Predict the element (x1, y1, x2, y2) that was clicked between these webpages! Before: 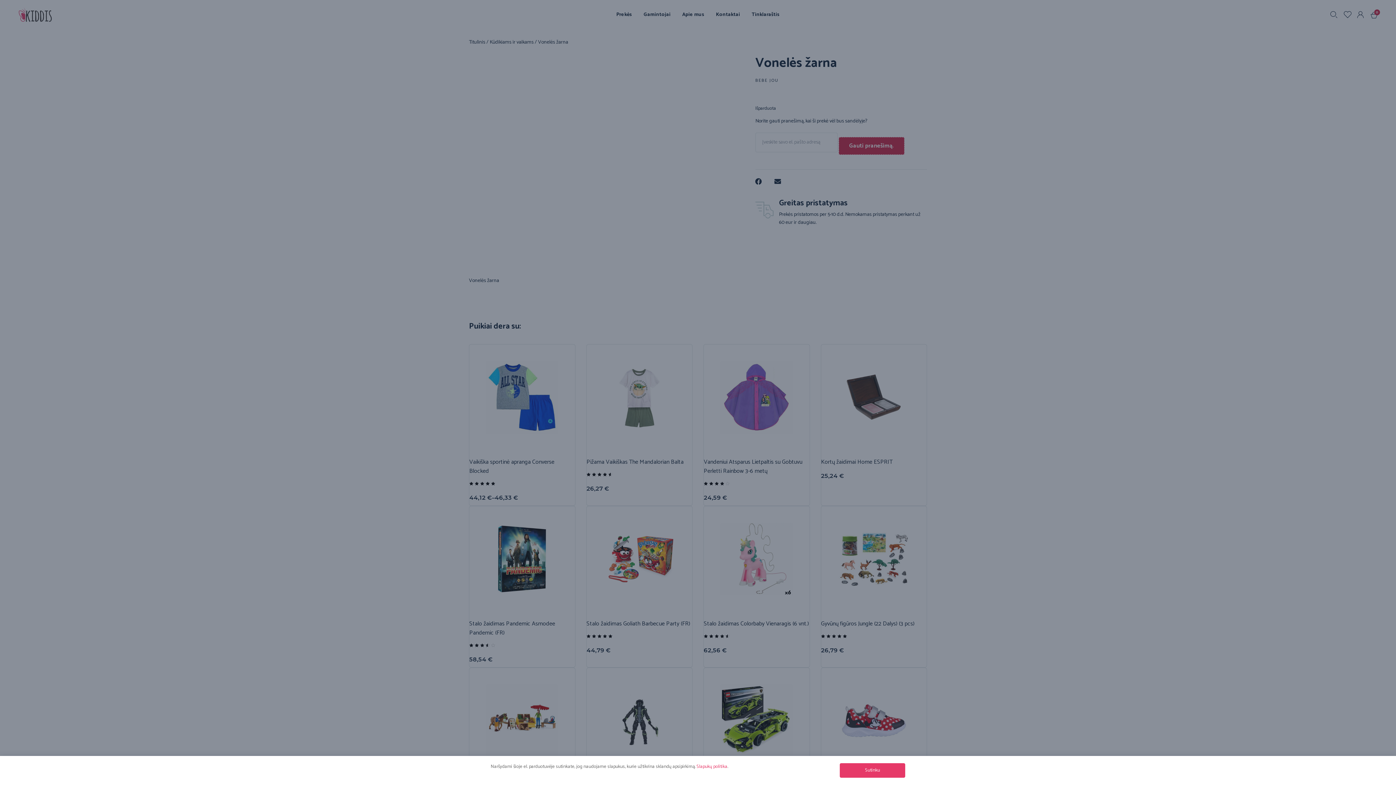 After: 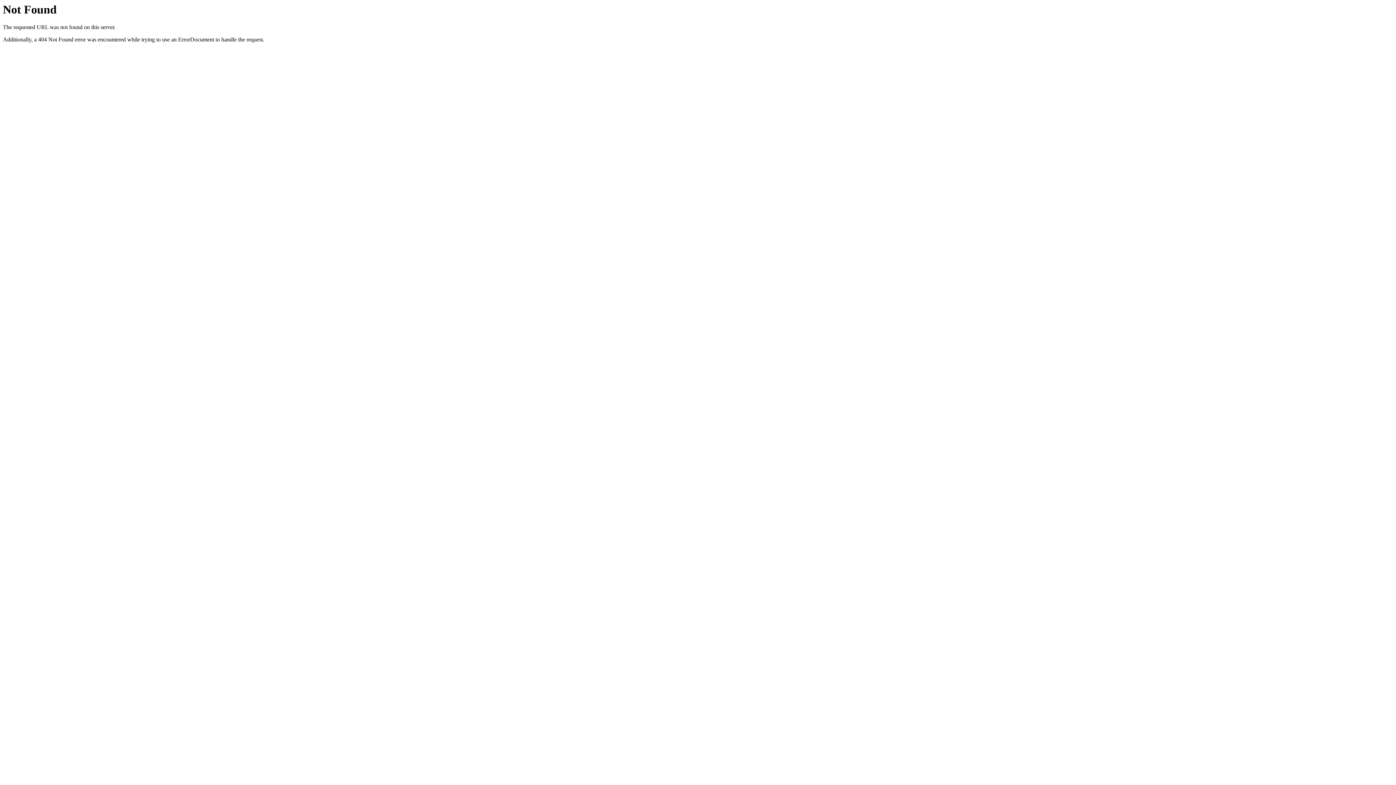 Action: label: Slapukų politika bbox: (696, 763, 727, 770)